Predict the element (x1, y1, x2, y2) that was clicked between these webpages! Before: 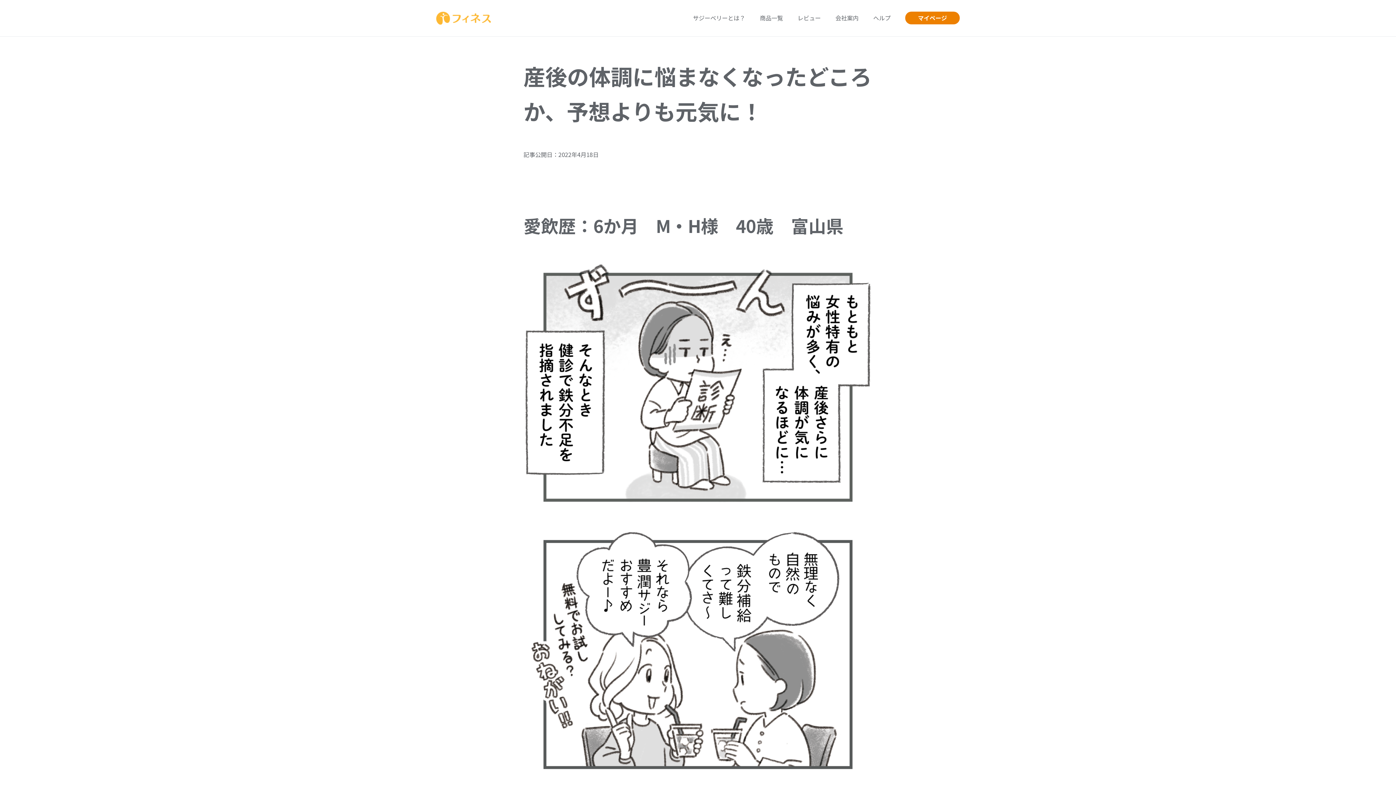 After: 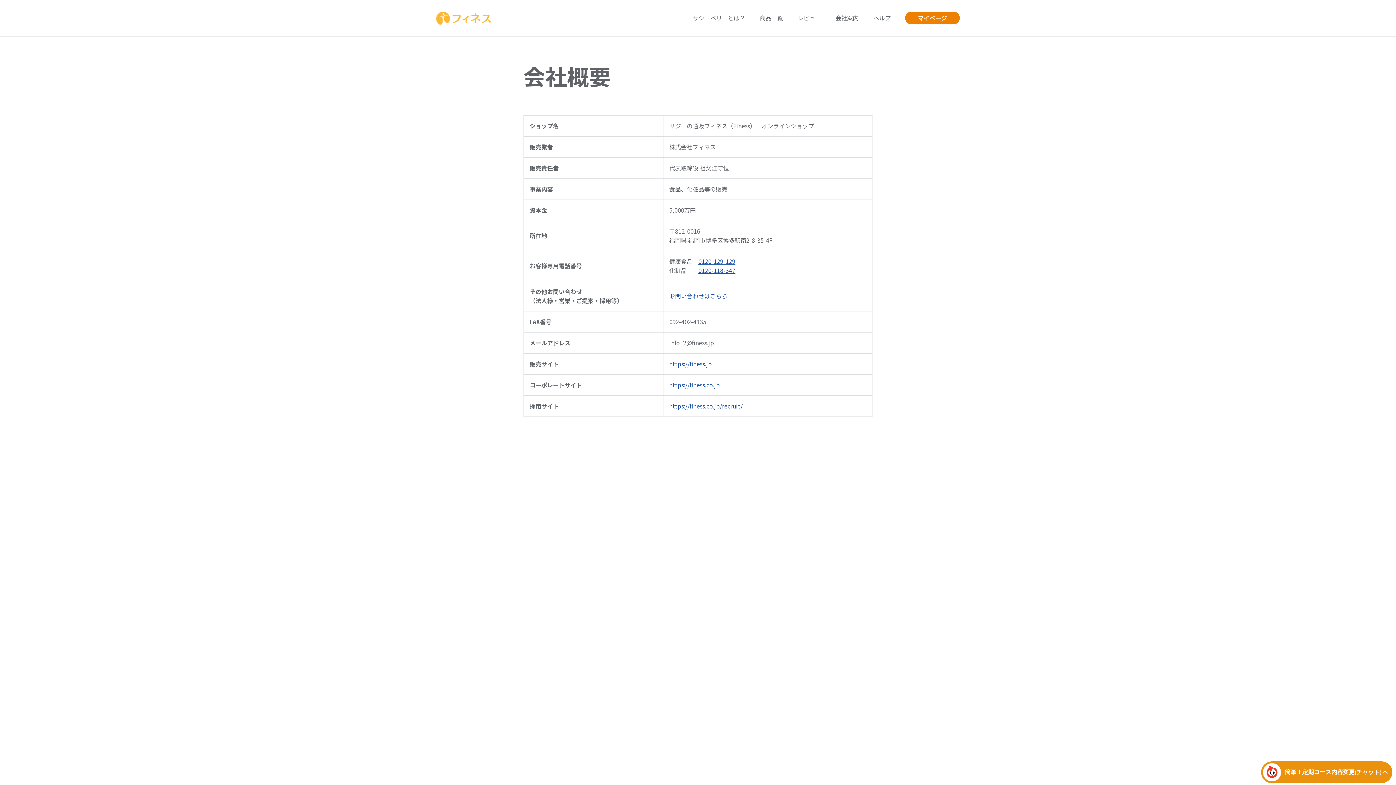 Action: label: 会社案内 bbox: (835, 13, 858, 22)